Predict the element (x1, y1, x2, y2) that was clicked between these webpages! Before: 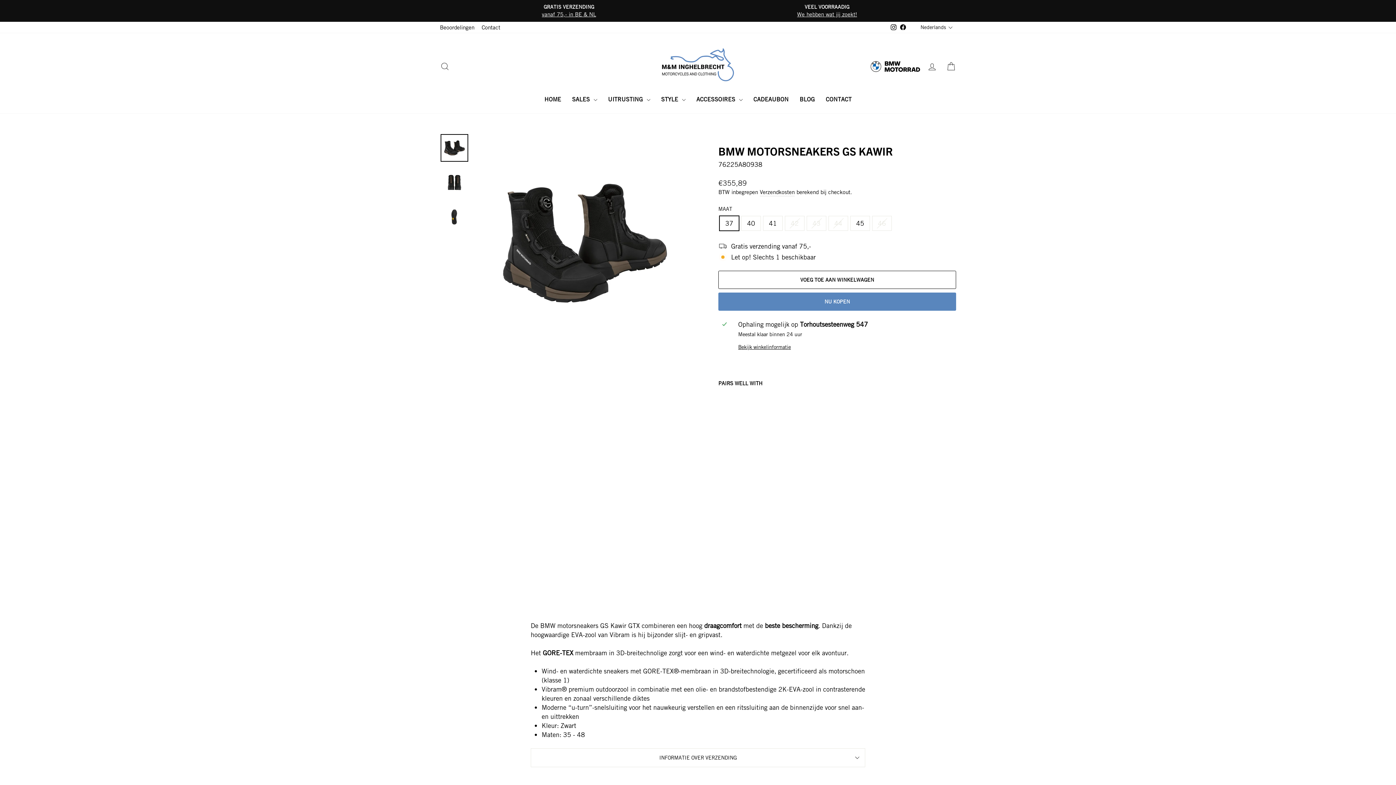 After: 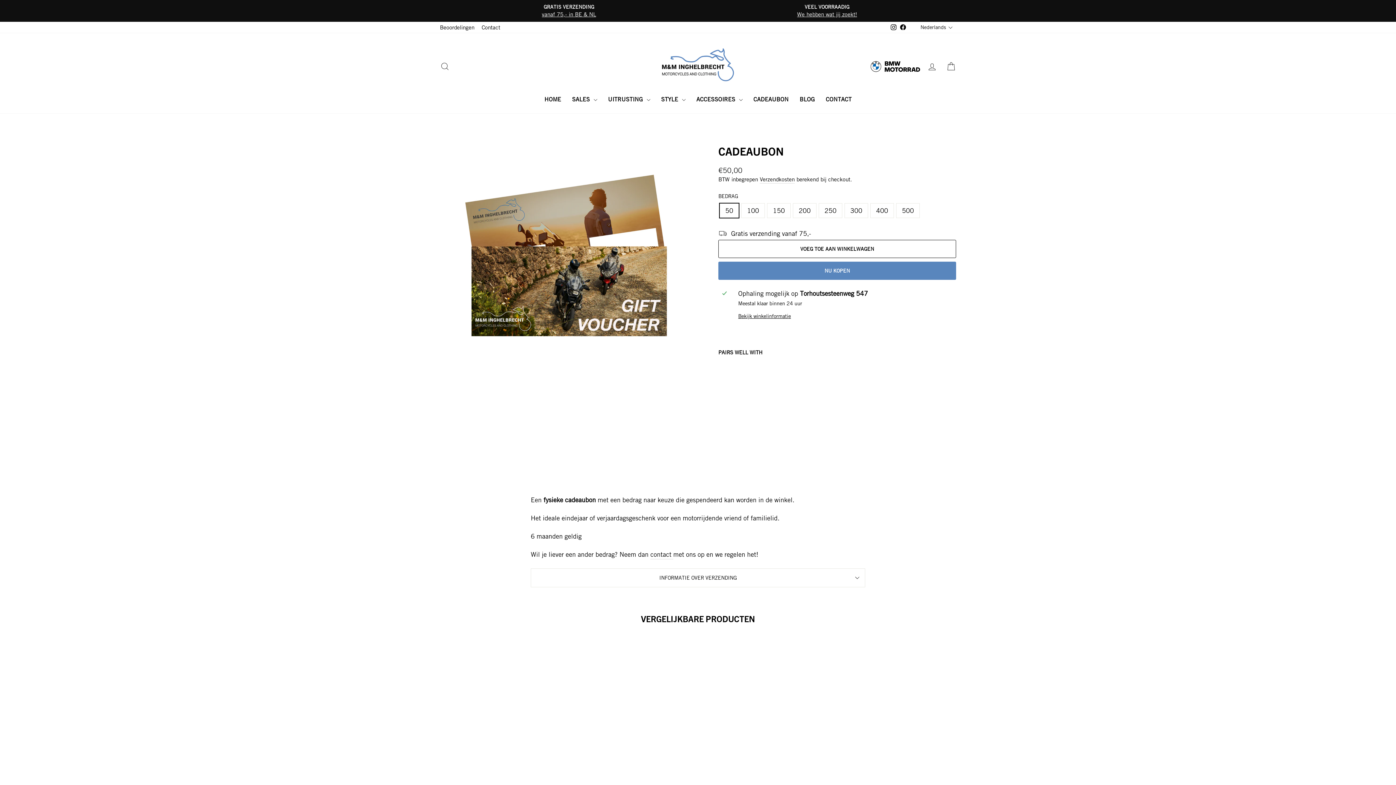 Action: bbox: (748, 92, 794, 106) label: CADEAUBON